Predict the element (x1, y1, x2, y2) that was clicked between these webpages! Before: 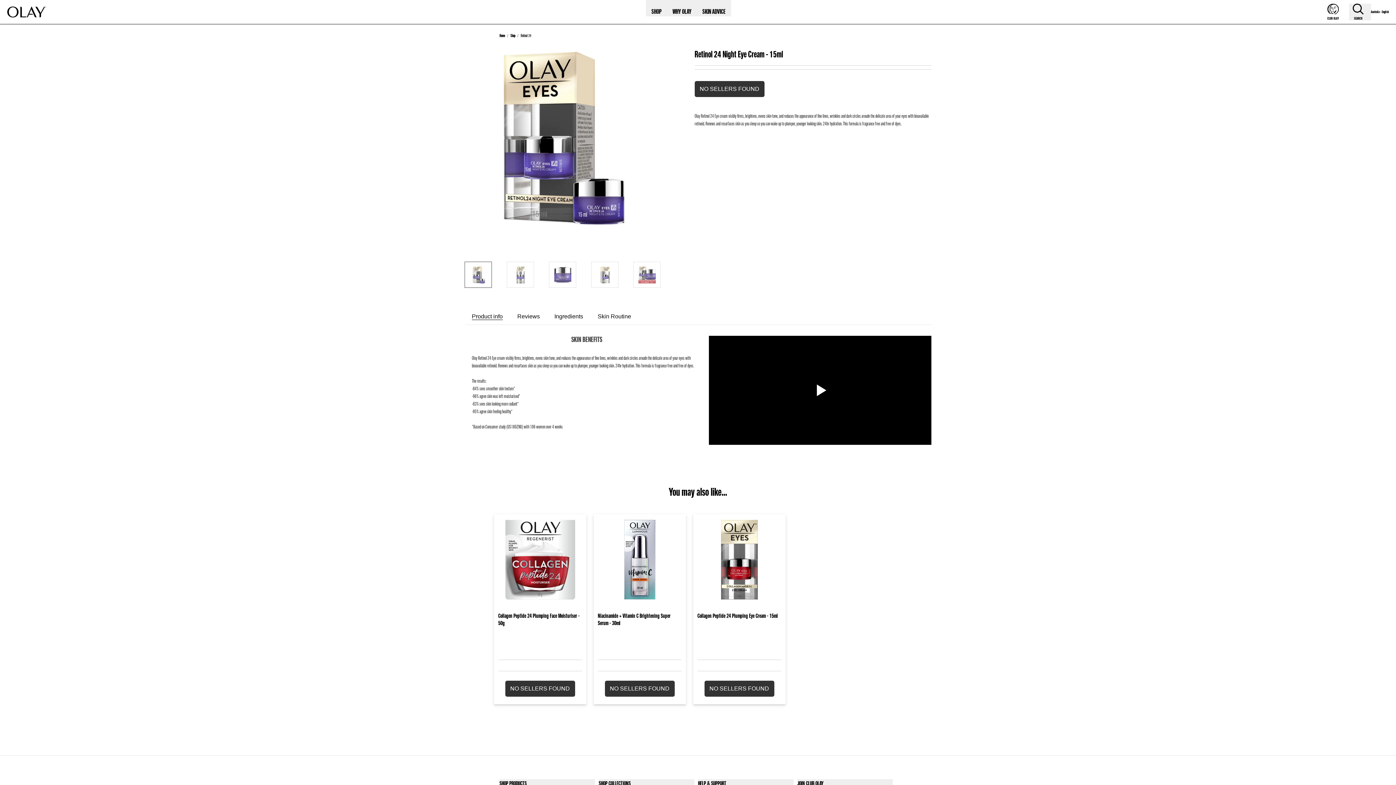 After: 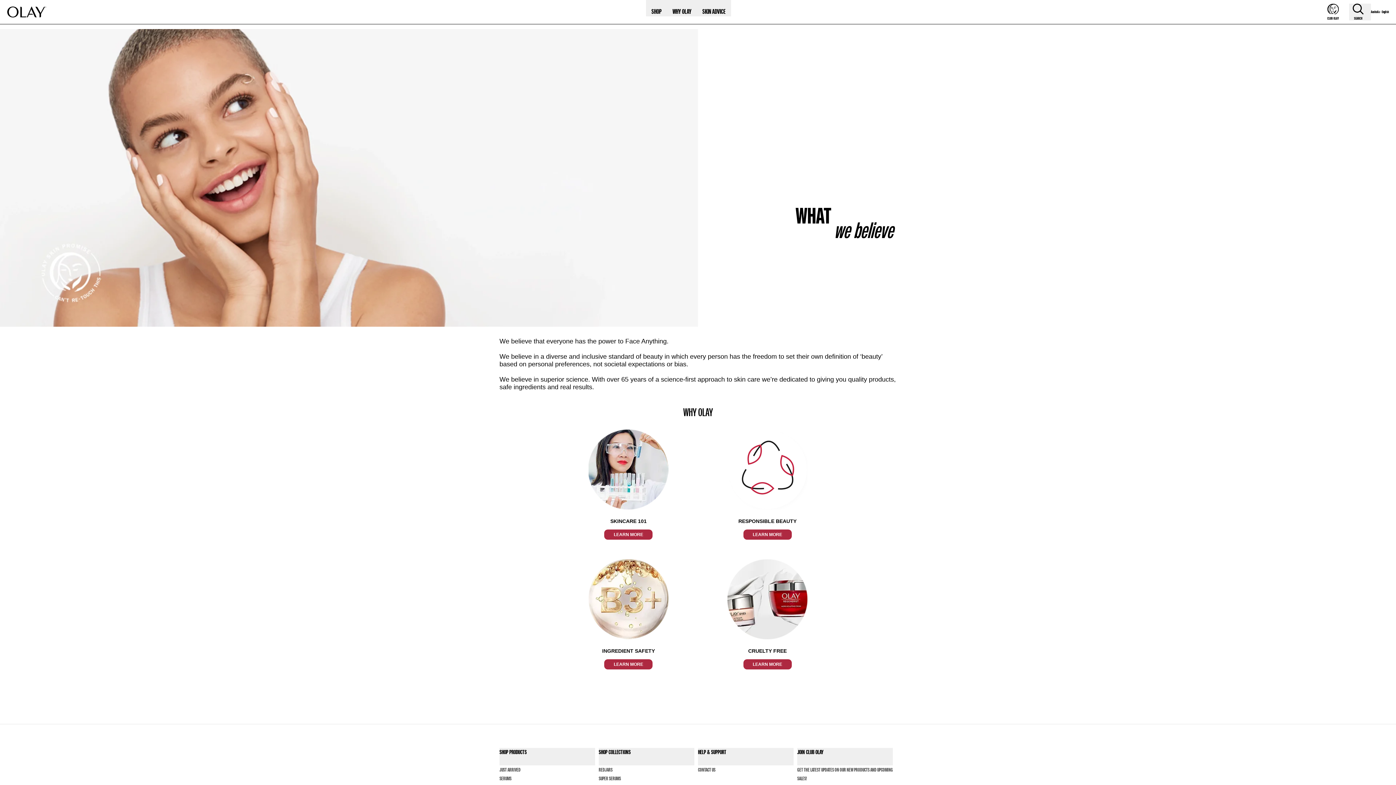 Action: bbox: (667, 0, 697, 16) label: 11-1-Why Olay